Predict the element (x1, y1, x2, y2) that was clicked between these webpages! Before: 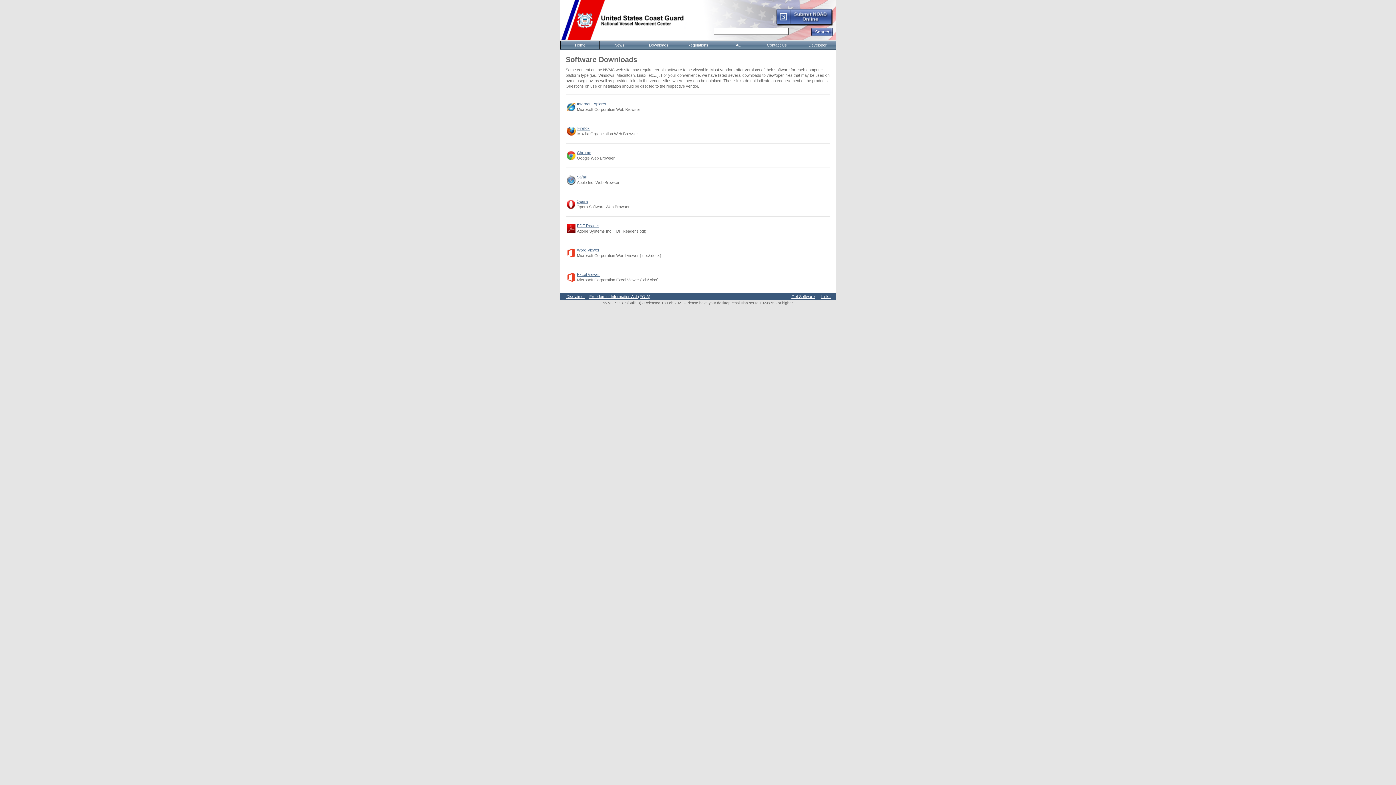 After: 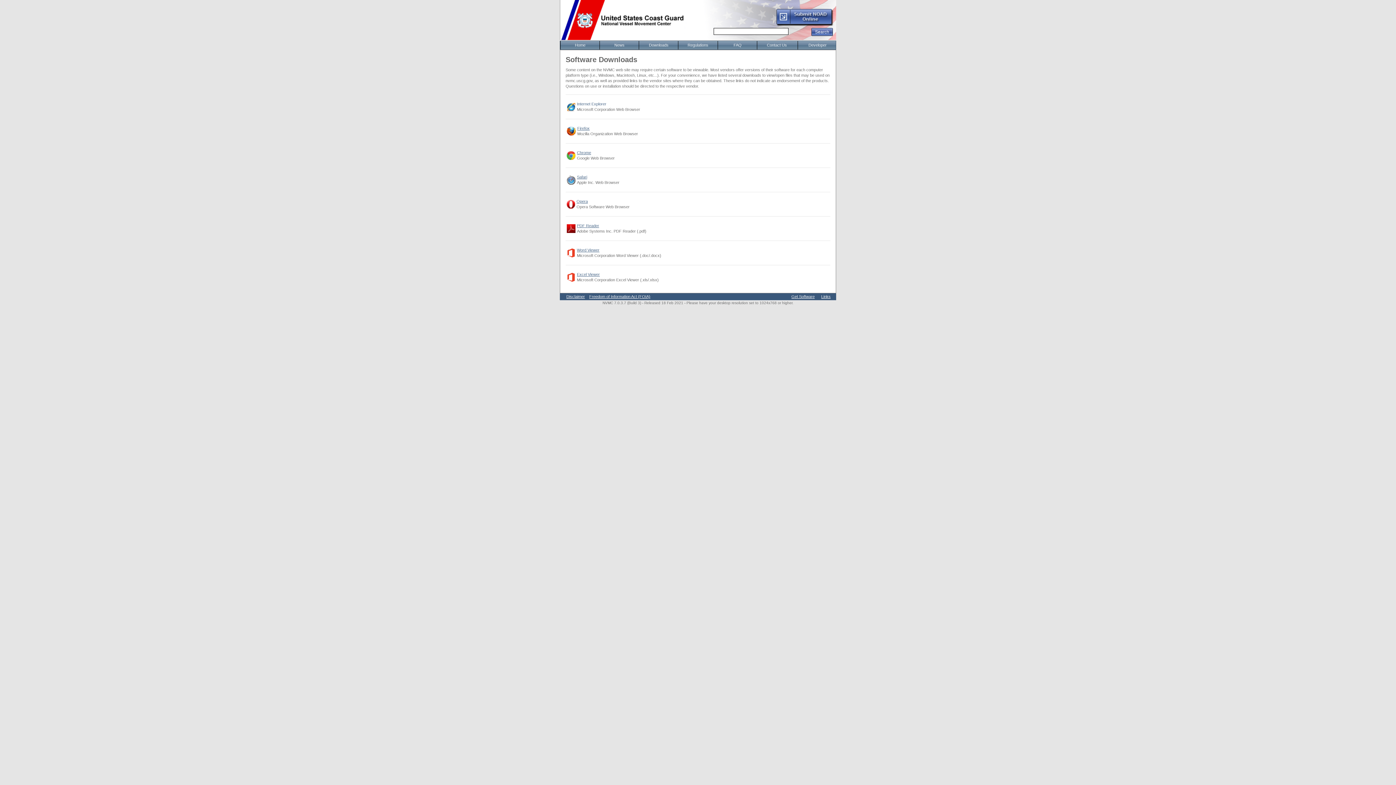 Action: label: Internet Explorer bbox: (577, 101, 606, 106)